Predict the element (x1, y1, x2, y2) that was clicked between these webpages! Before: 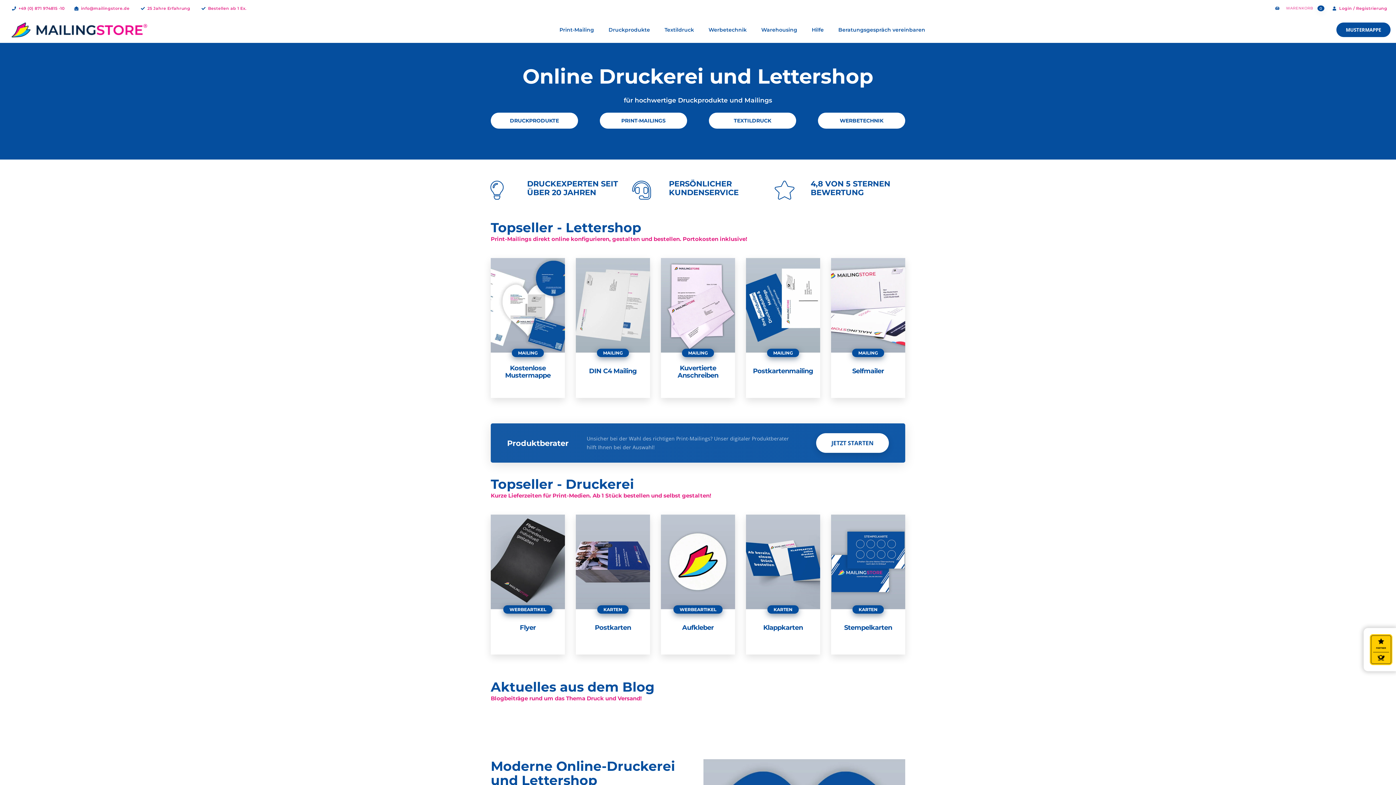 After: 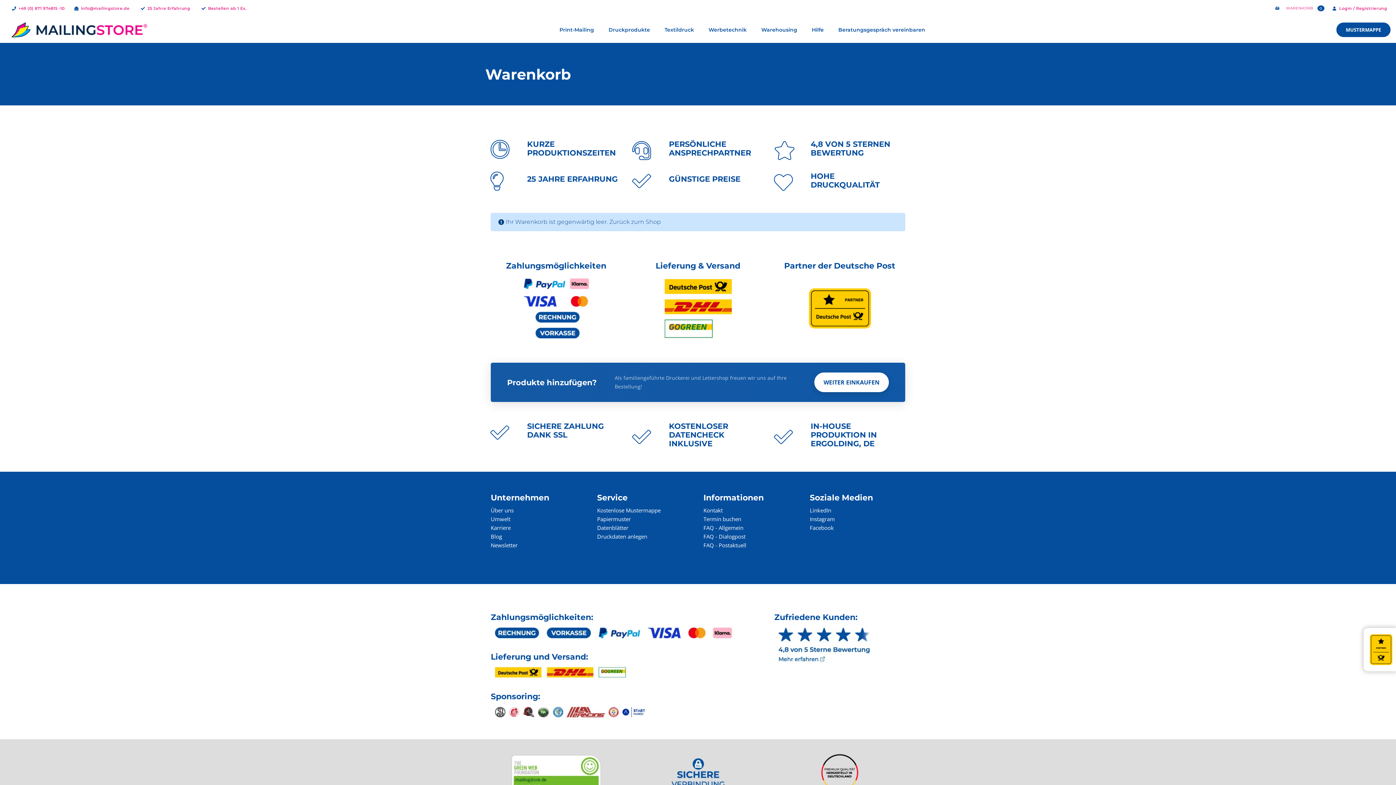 Action: bbox: (1275, 3, 1324, 12) label: WARENKORB